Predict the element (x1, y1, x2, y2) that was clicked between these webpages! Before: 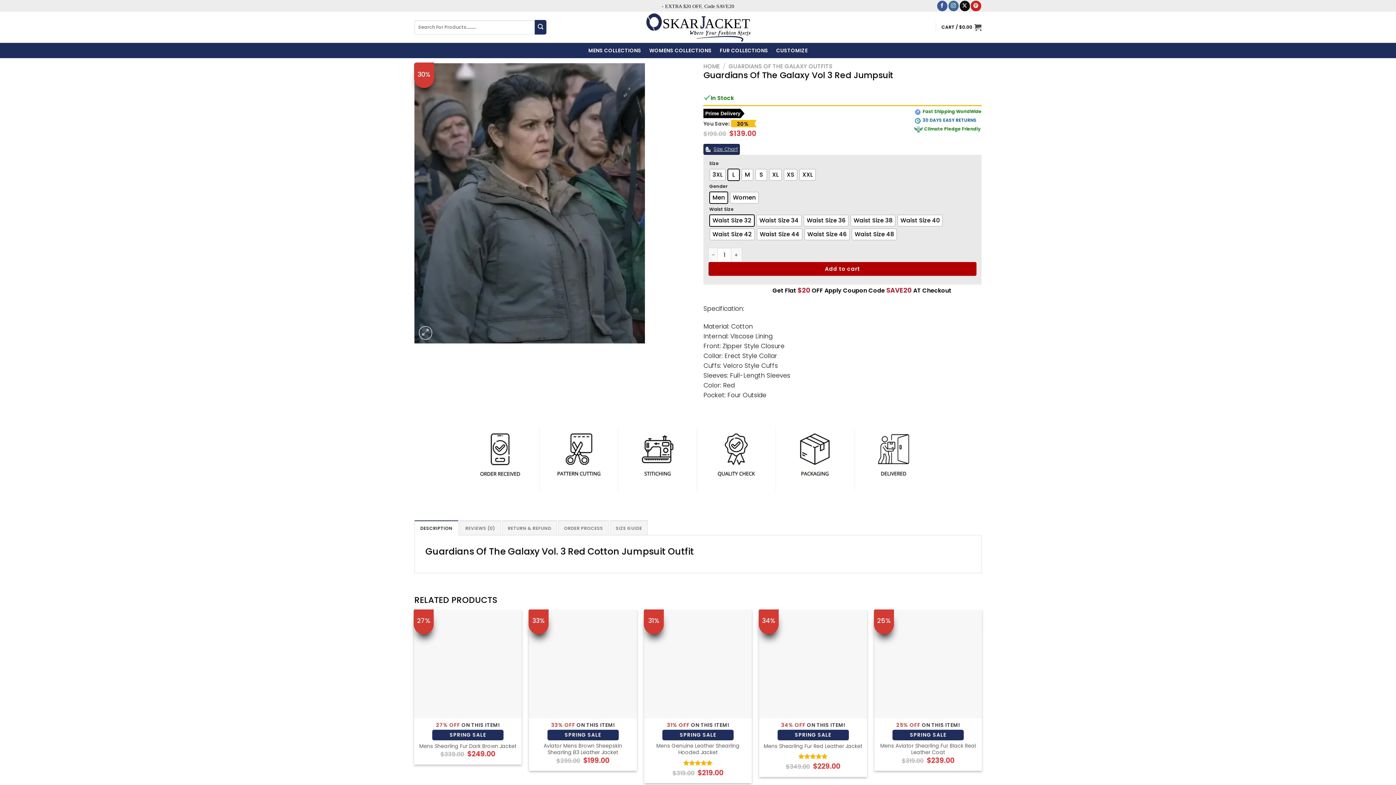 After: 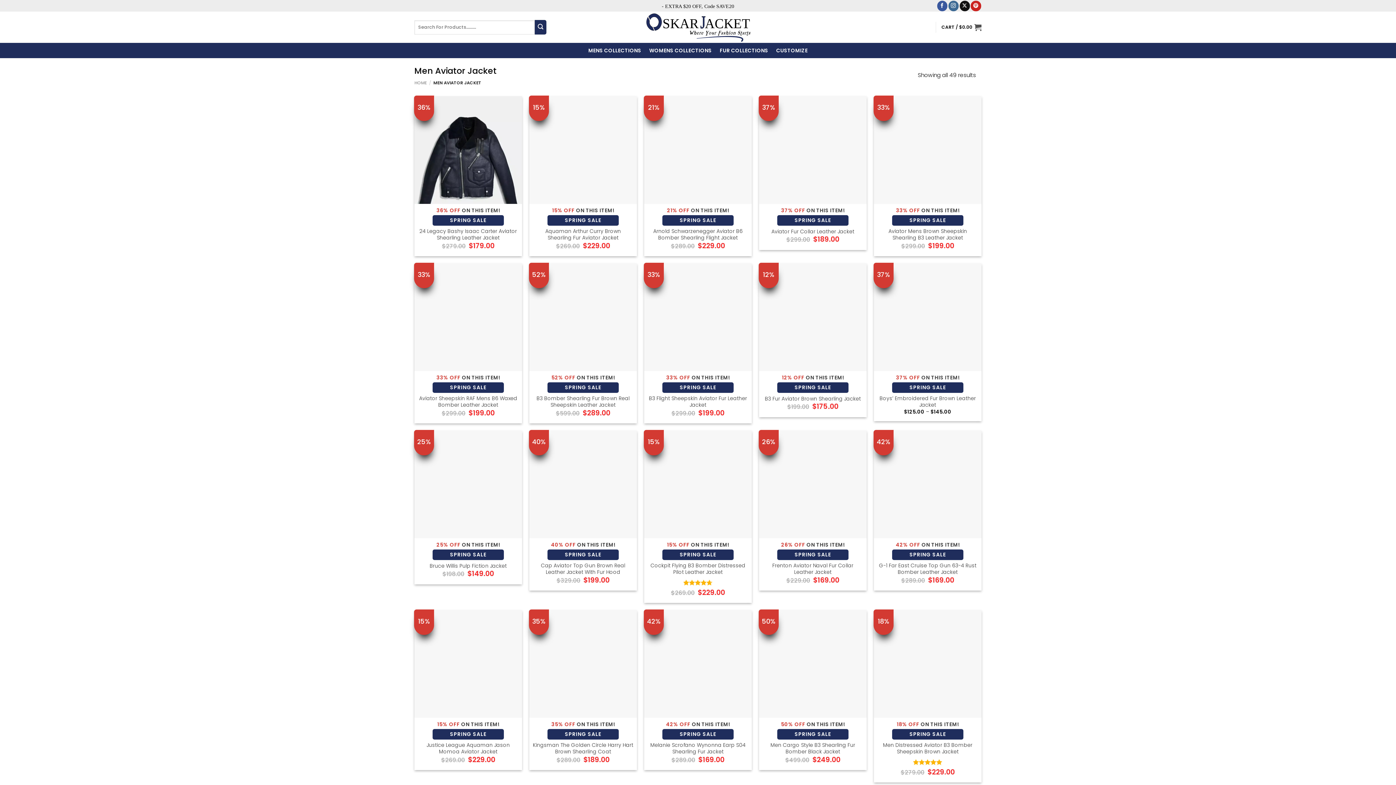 Action: bbox: (719, 44, 768, 57) label: FUR COLLECTIONS